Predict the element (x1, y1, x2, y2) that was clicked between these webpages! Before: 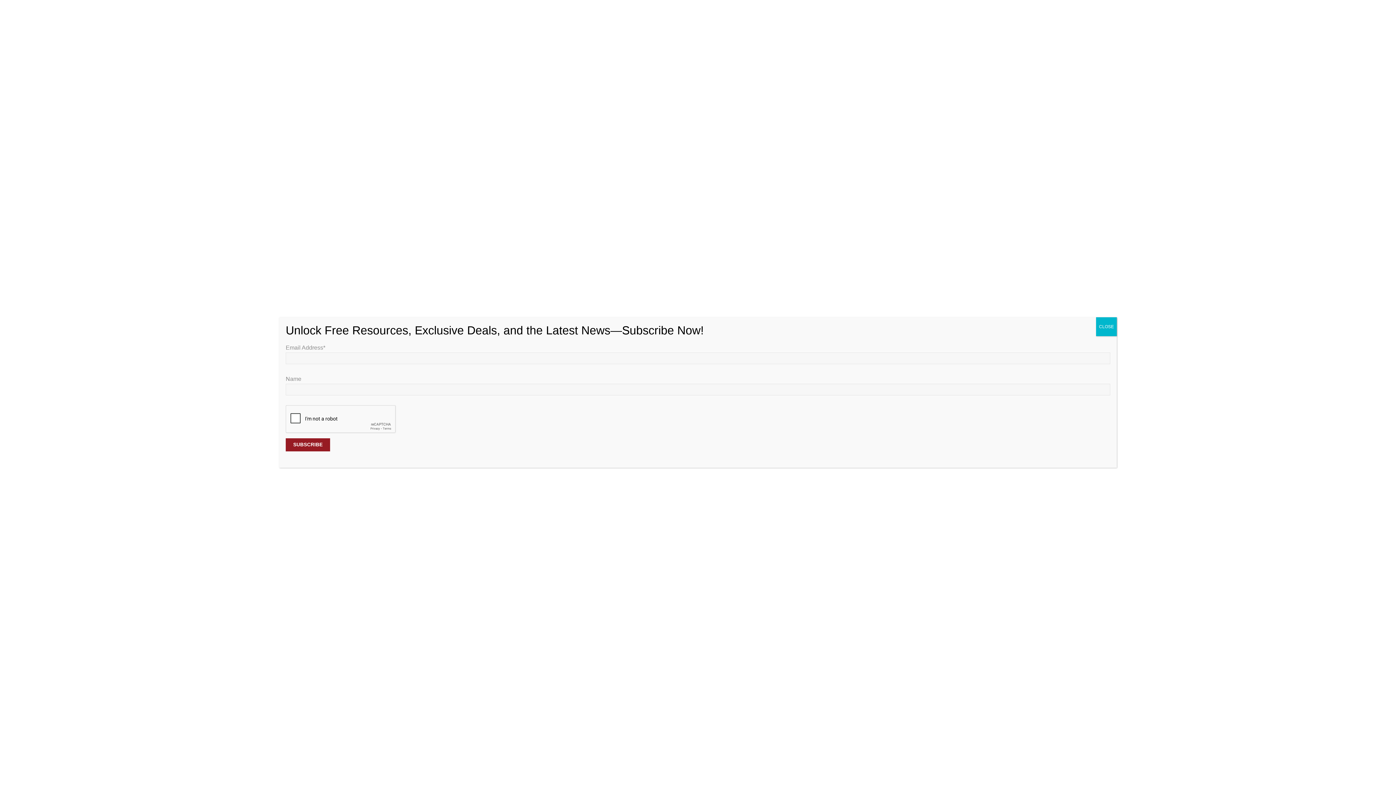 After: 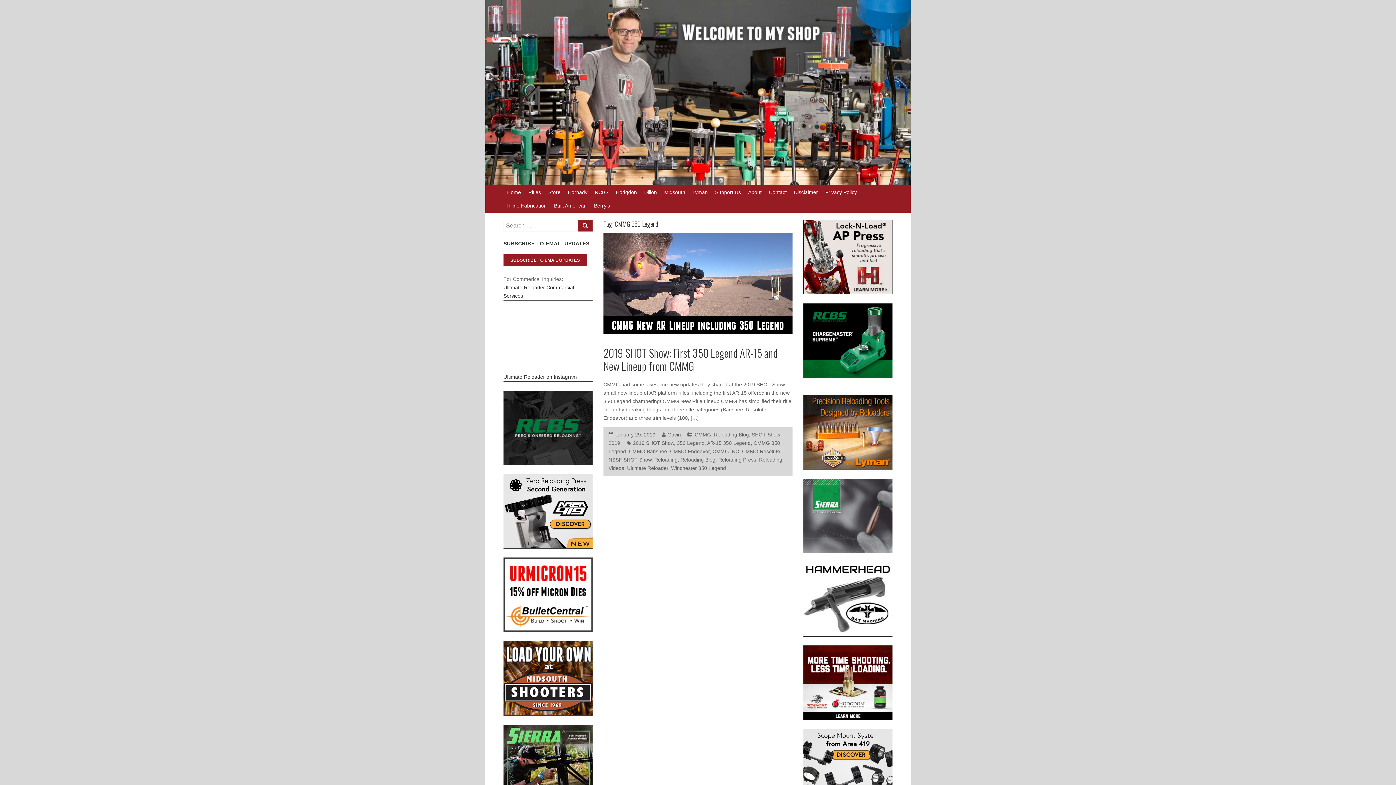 Action: bbox: (1096, 317, 1117, 336) label: Close